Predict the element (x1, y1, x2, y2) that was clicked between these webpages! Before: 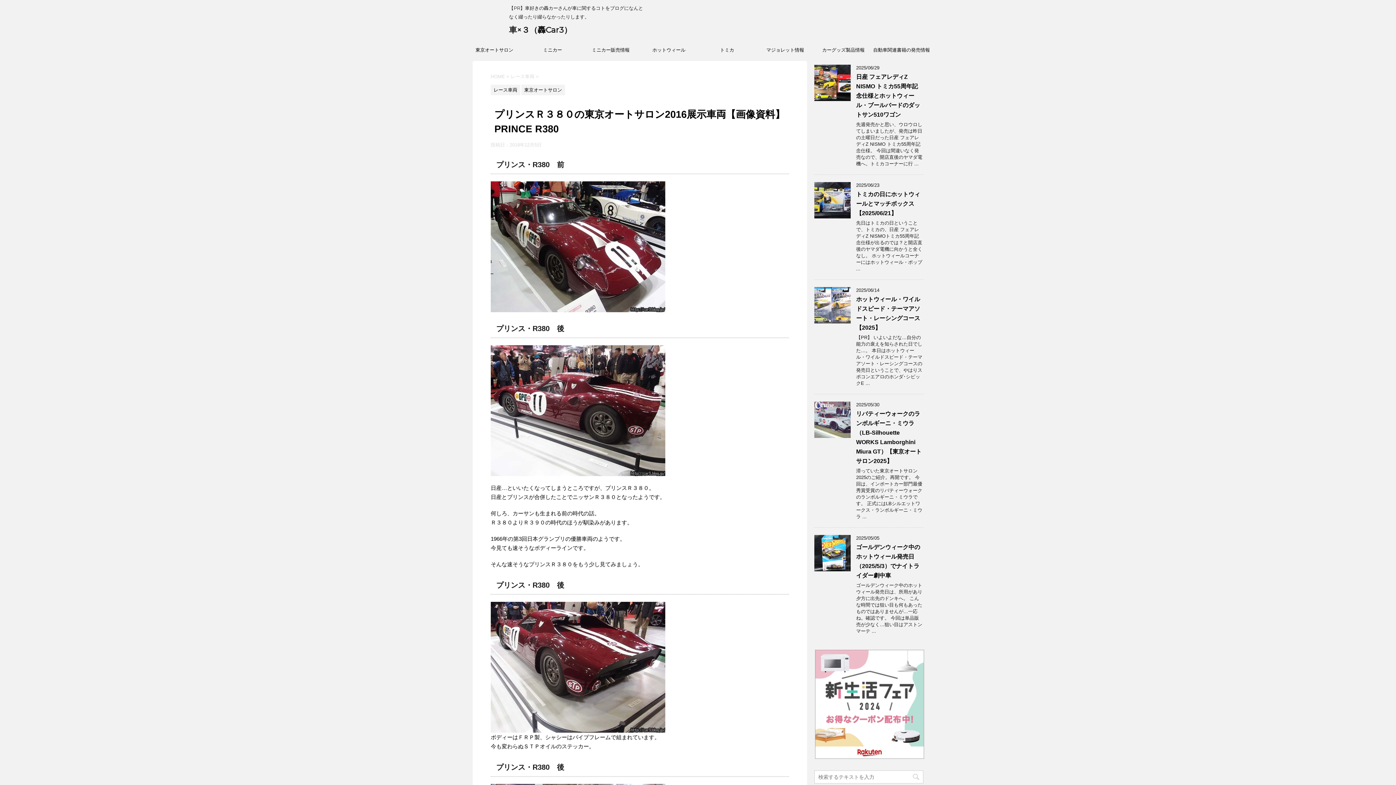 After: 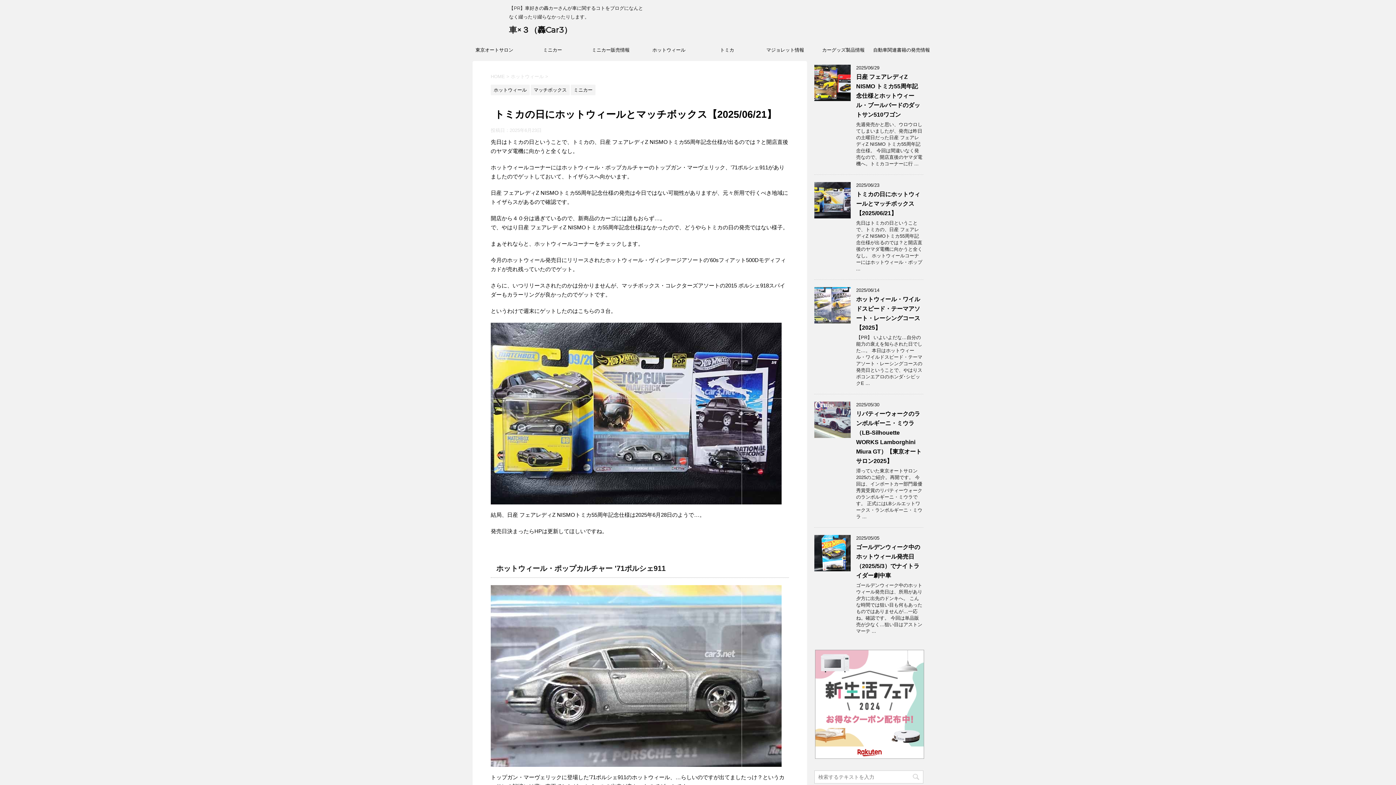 Action: bbox: (814, 212, 850, 218)